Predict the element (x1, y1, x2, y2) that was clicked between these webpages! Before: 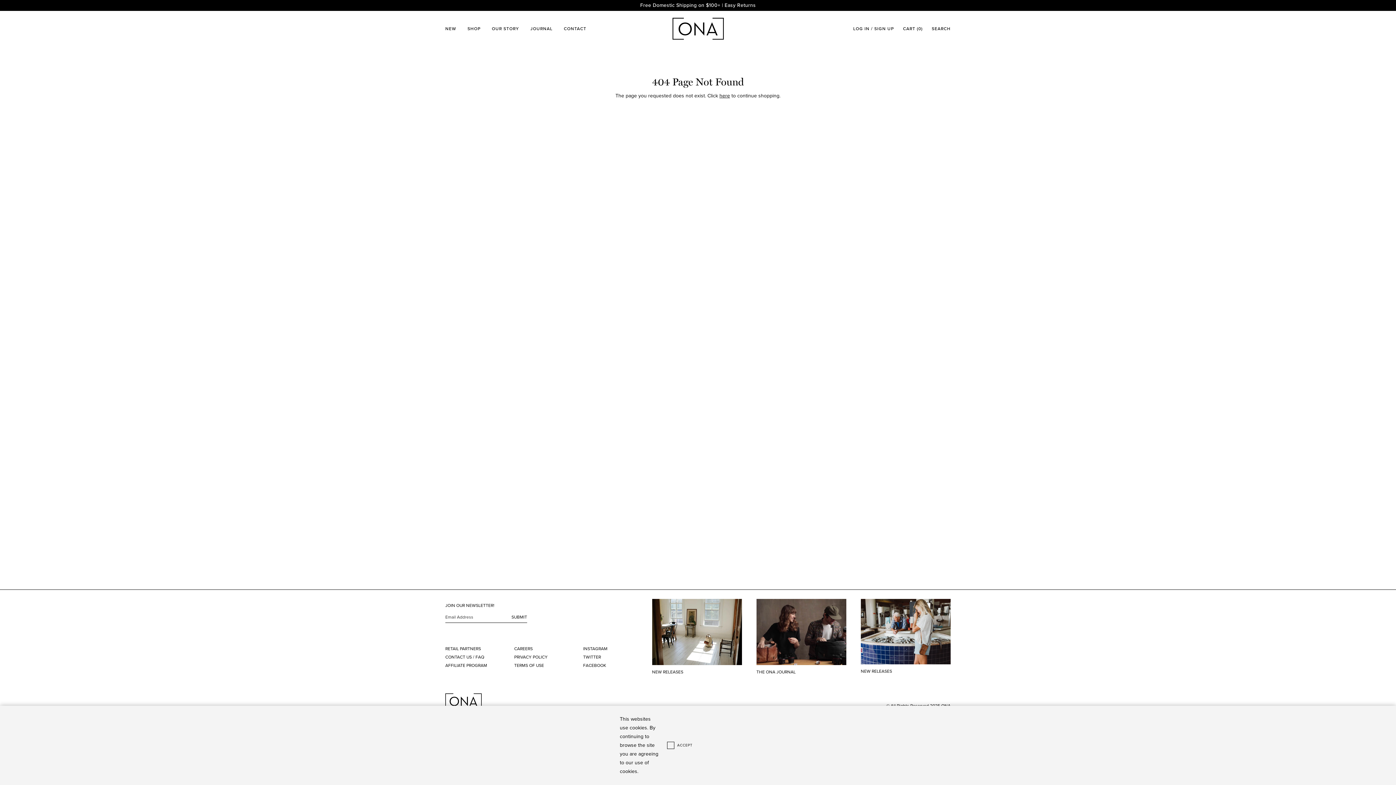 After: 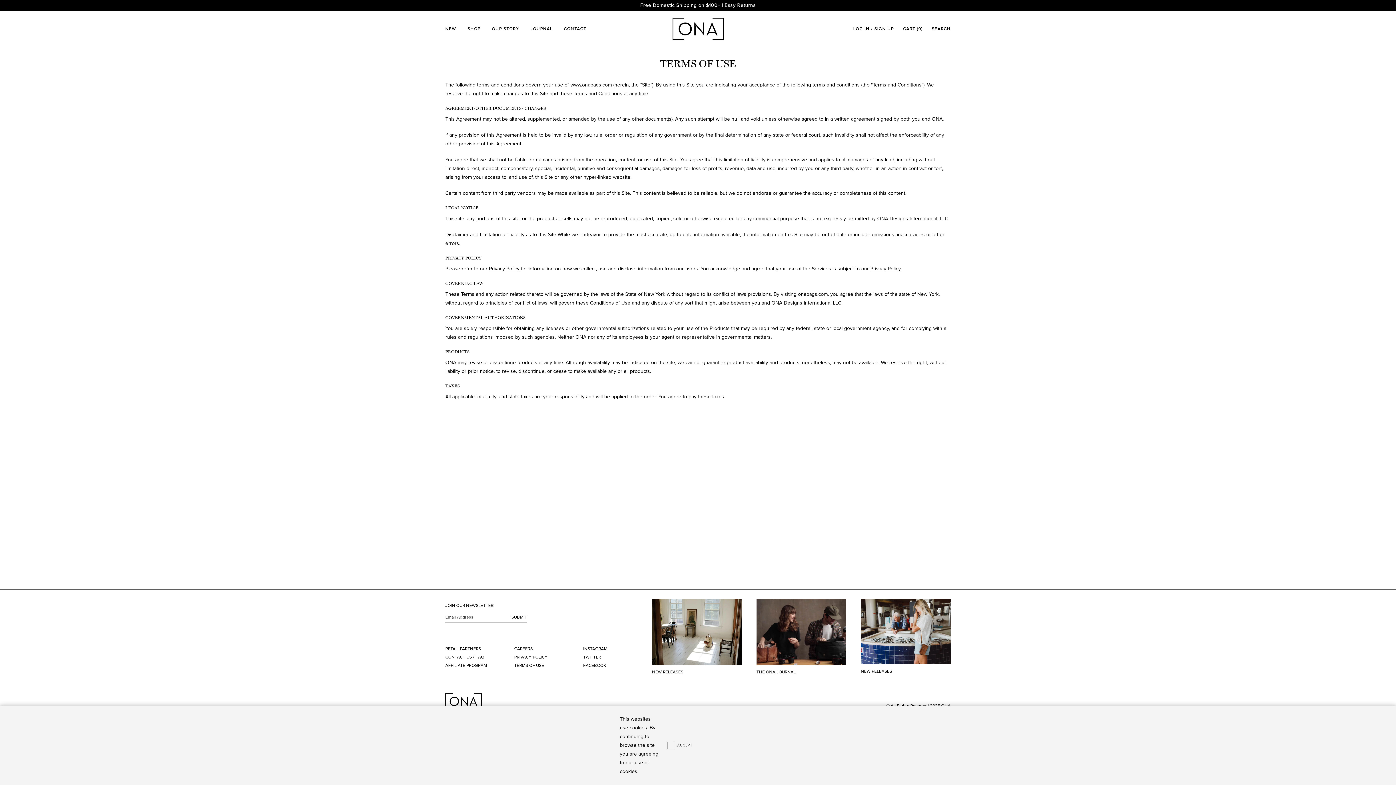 Action: label: TERMS OF USE bbox: (514, 663, 544, 668)